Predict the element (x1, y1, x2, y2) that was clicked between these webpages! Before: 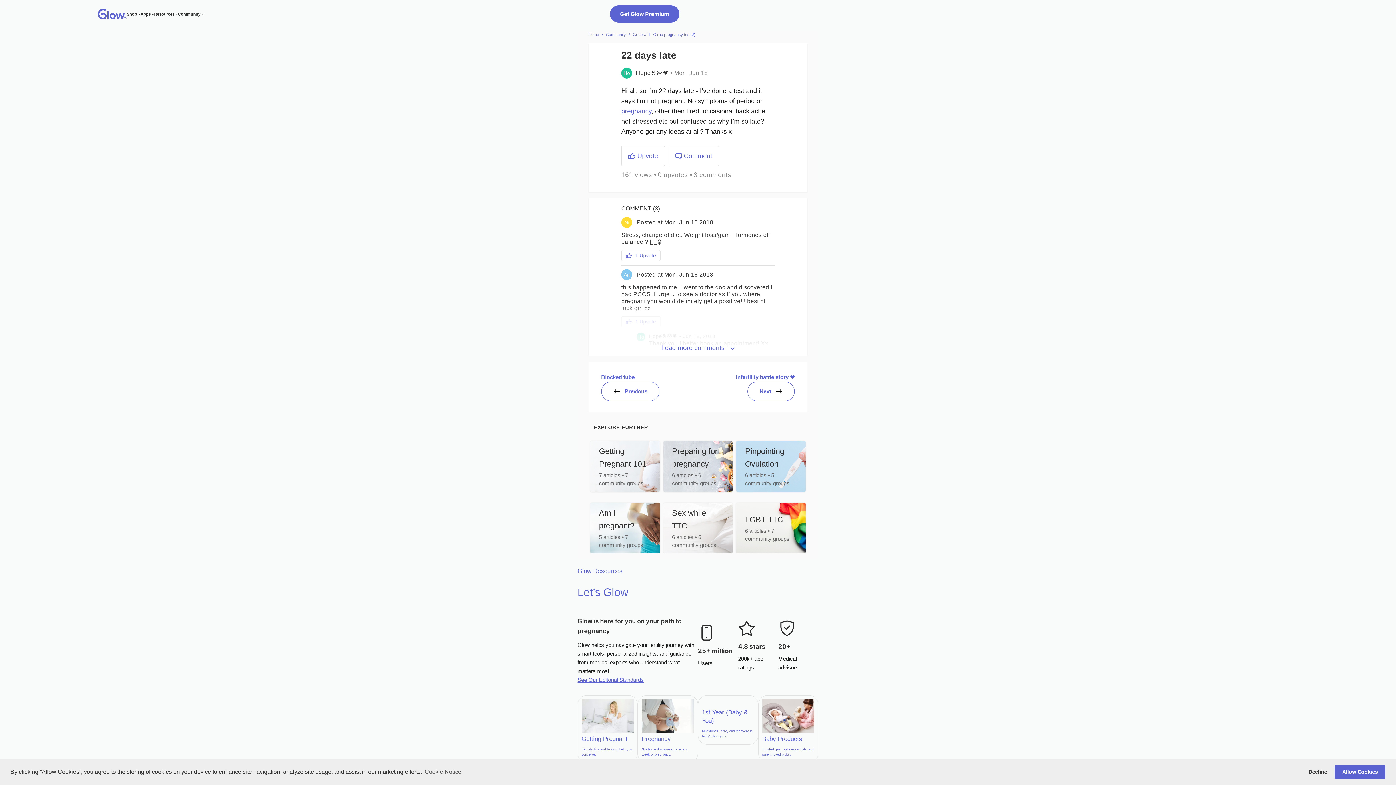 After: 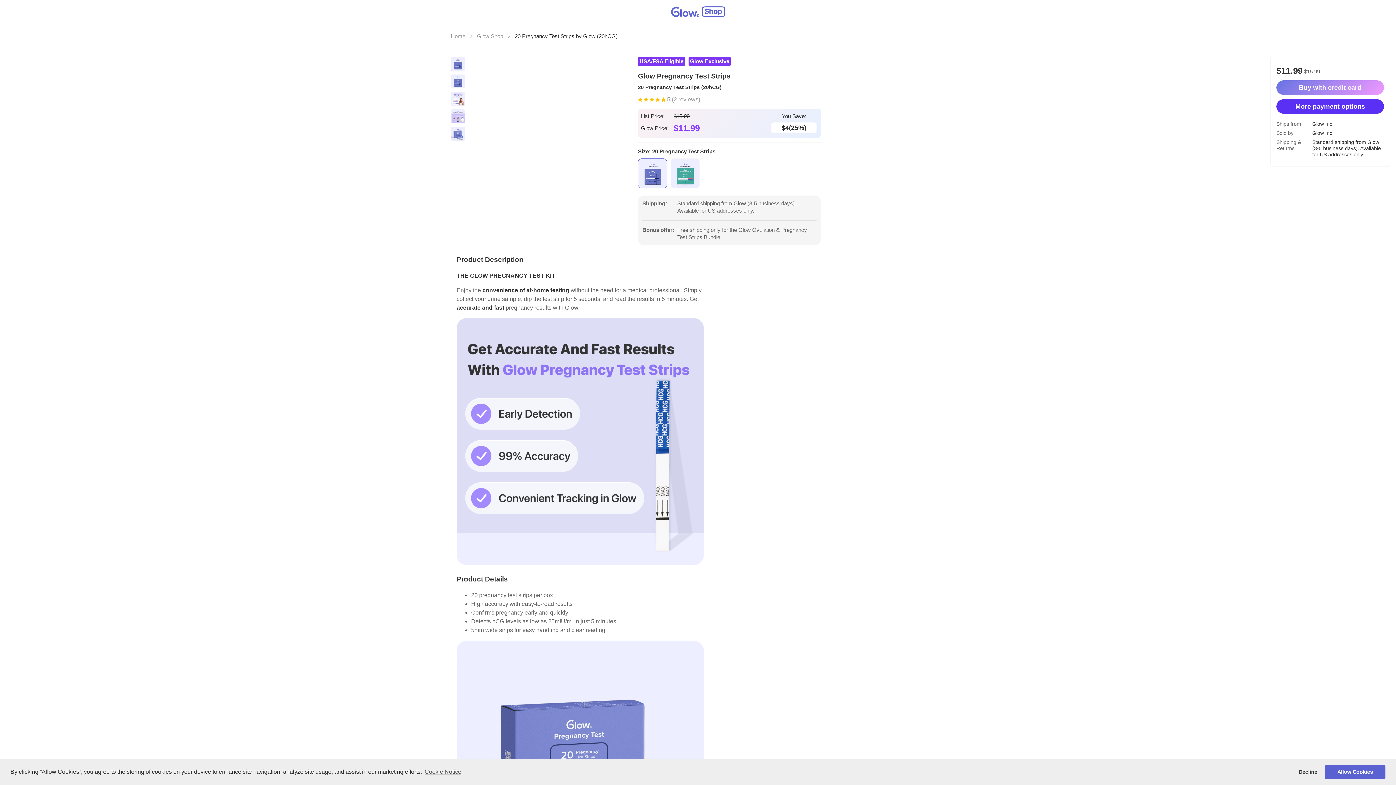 Action: bbox: (621, 107, 651, 114) label: pregnancy